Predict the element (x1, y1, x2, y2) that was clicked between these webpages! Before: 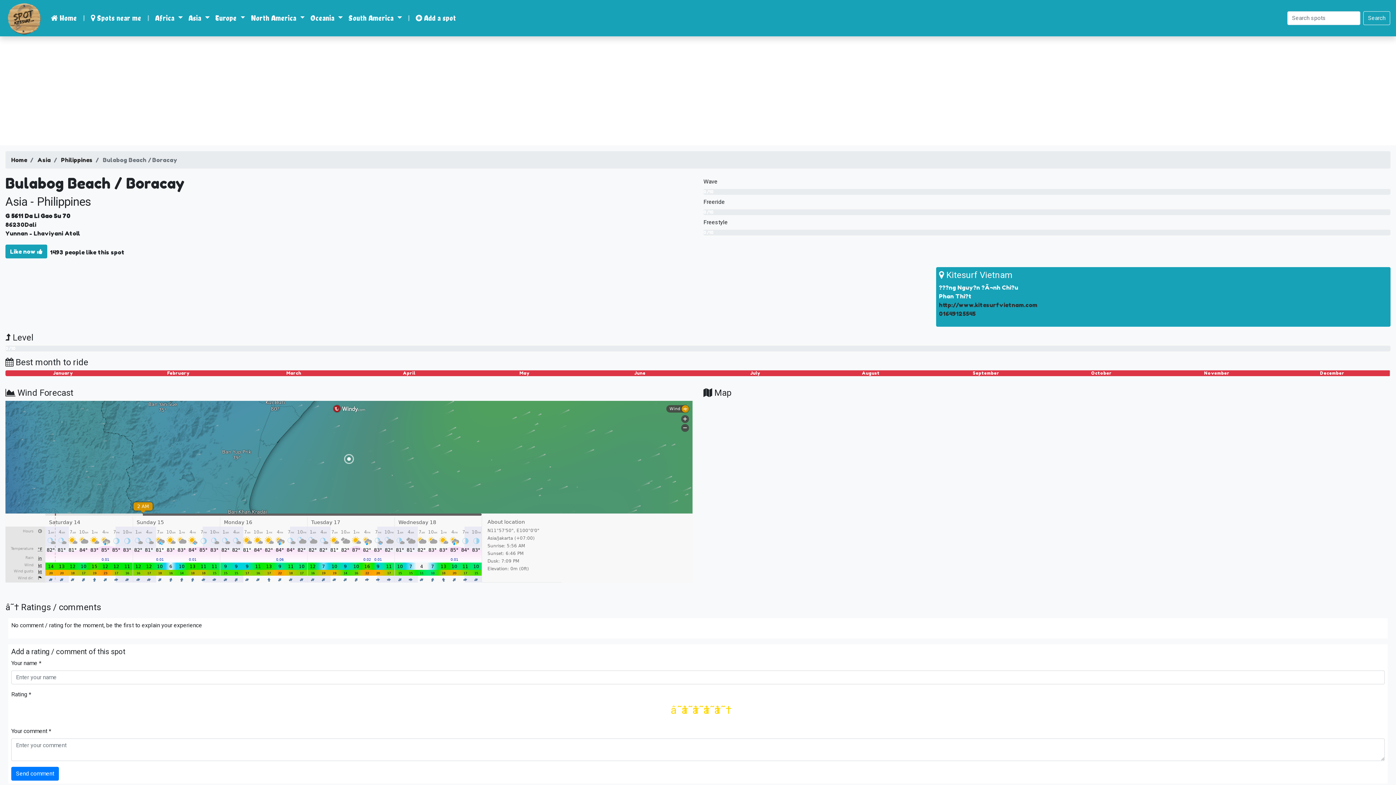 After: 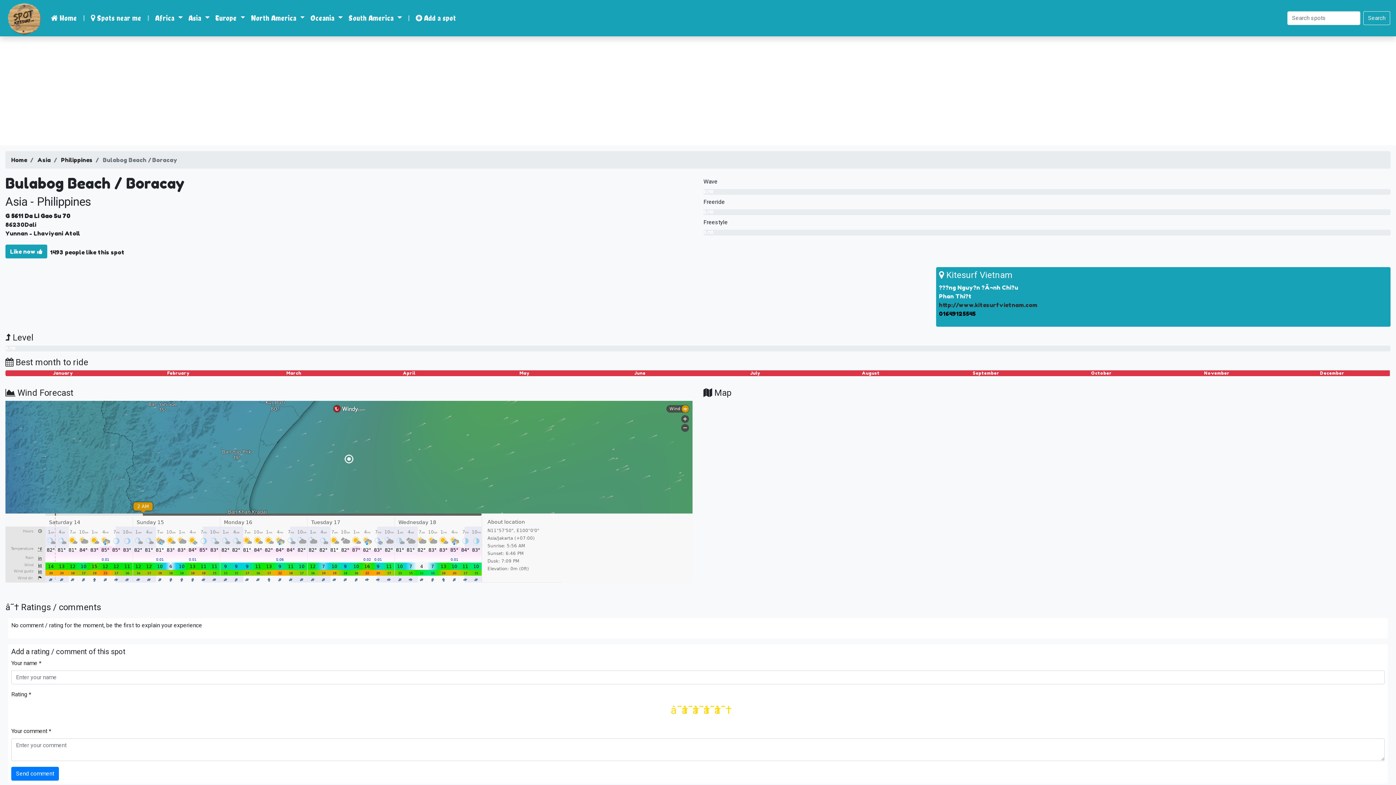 Action: label: 01649125545 bbox: (939, 310, 975, 317)